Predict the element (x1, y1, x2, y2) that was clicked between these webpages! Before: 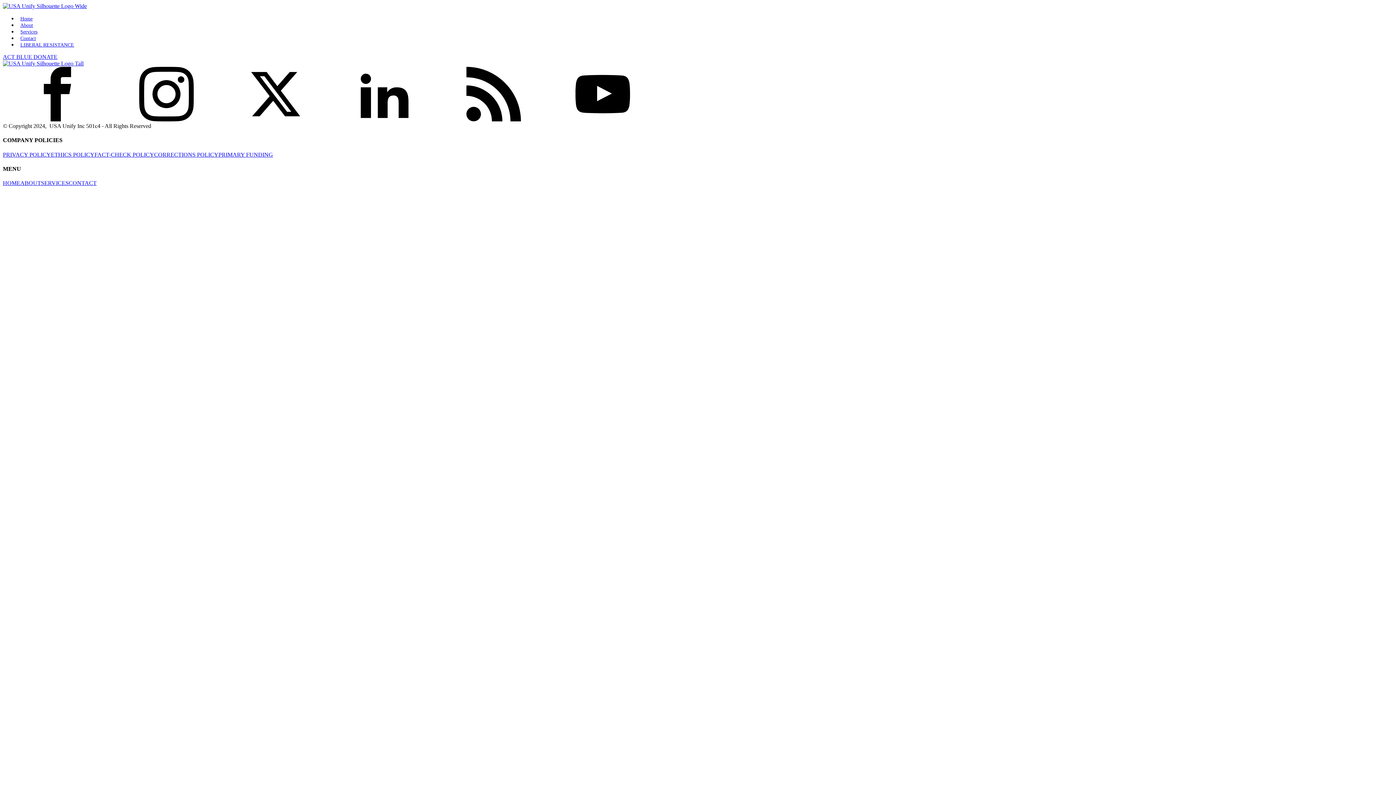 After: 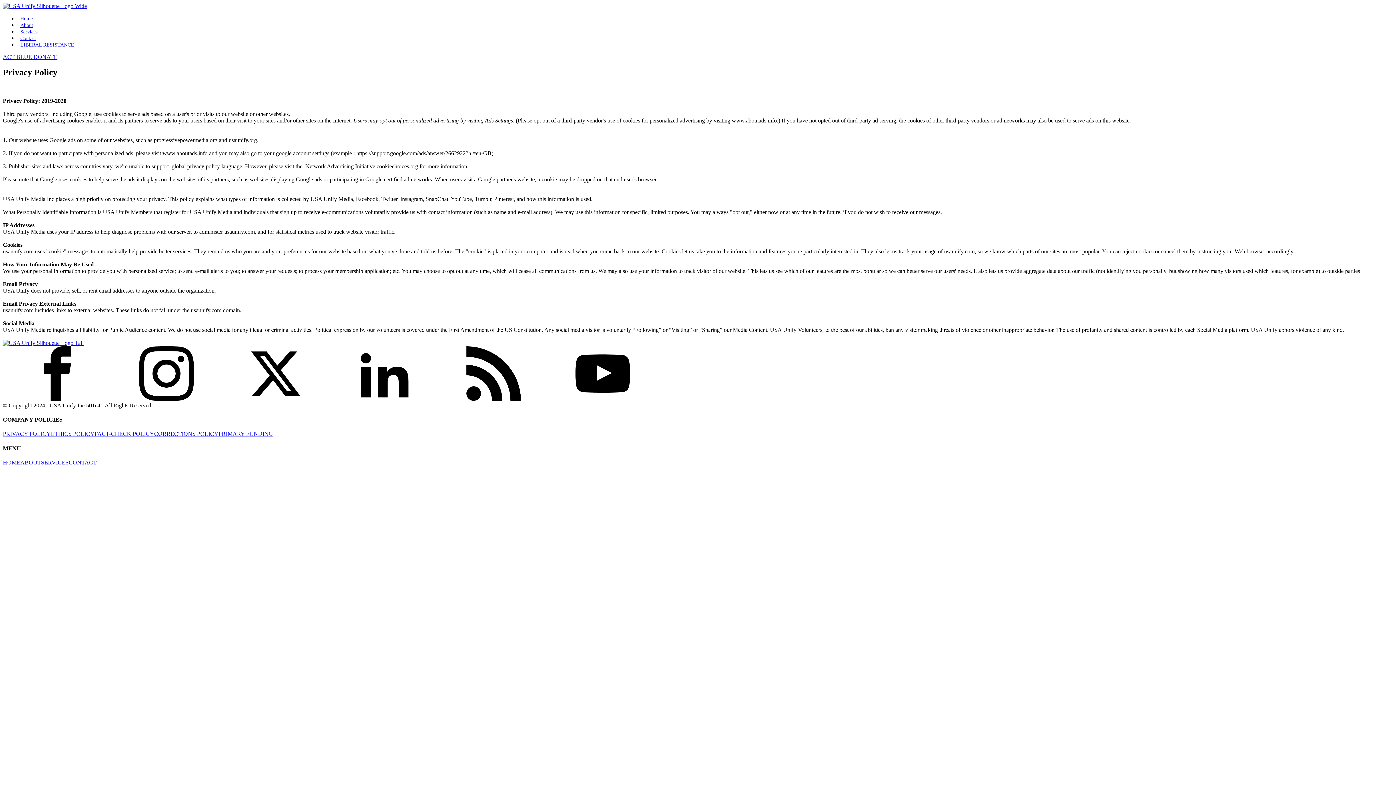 Action: bbox: (2, 151, 50, 157) label: PRIVACY POLICY